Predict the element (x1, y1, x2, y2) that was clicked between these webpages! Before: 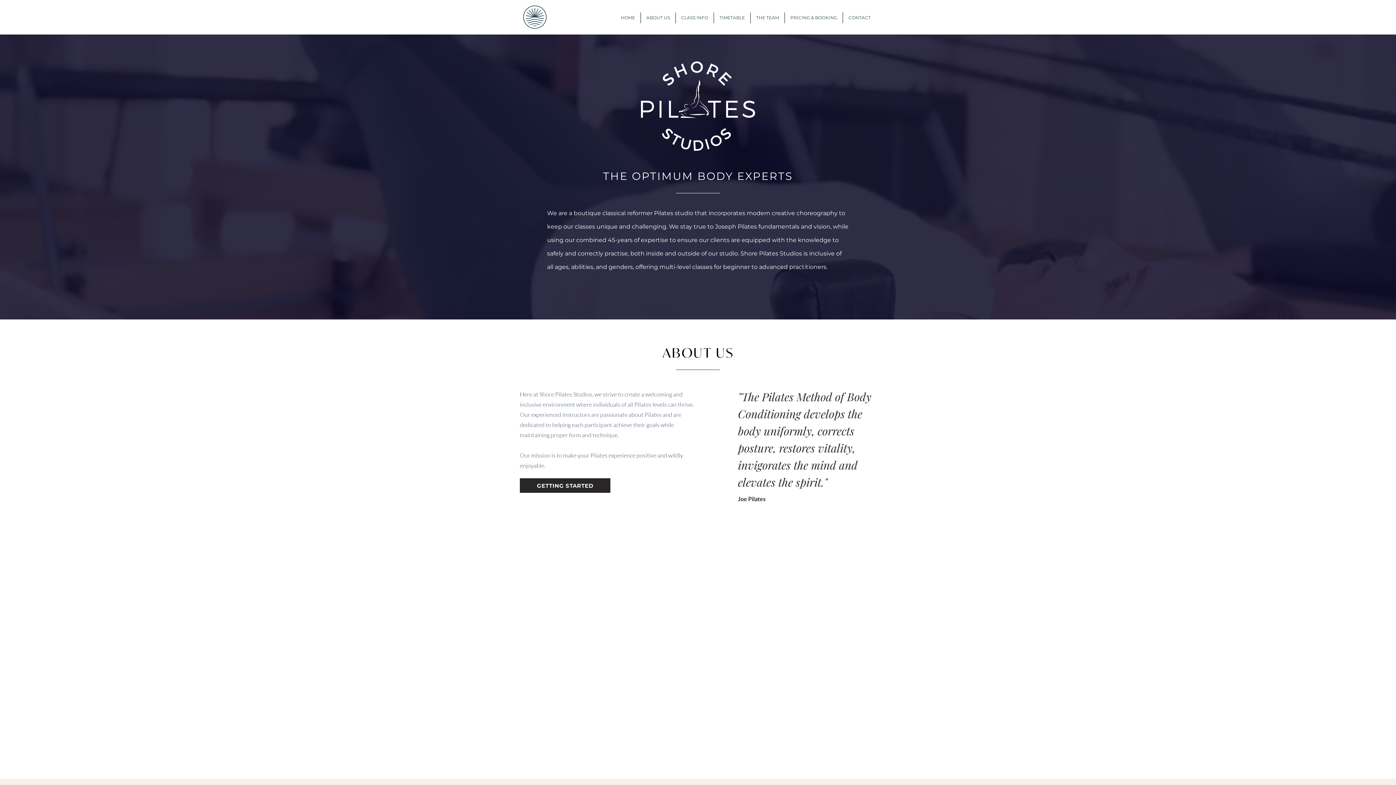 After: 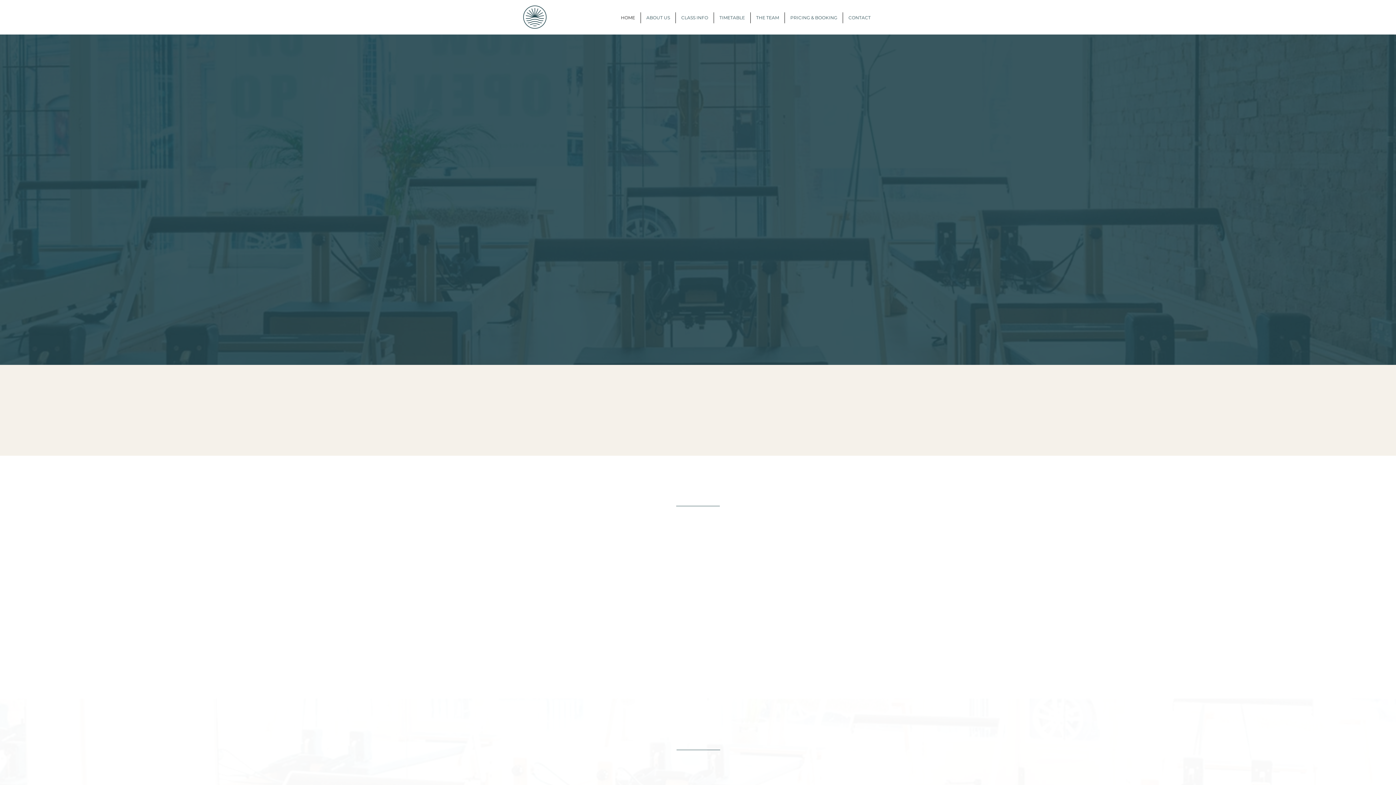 Action: label: HOME bbox: (615, 12, 640, 23)